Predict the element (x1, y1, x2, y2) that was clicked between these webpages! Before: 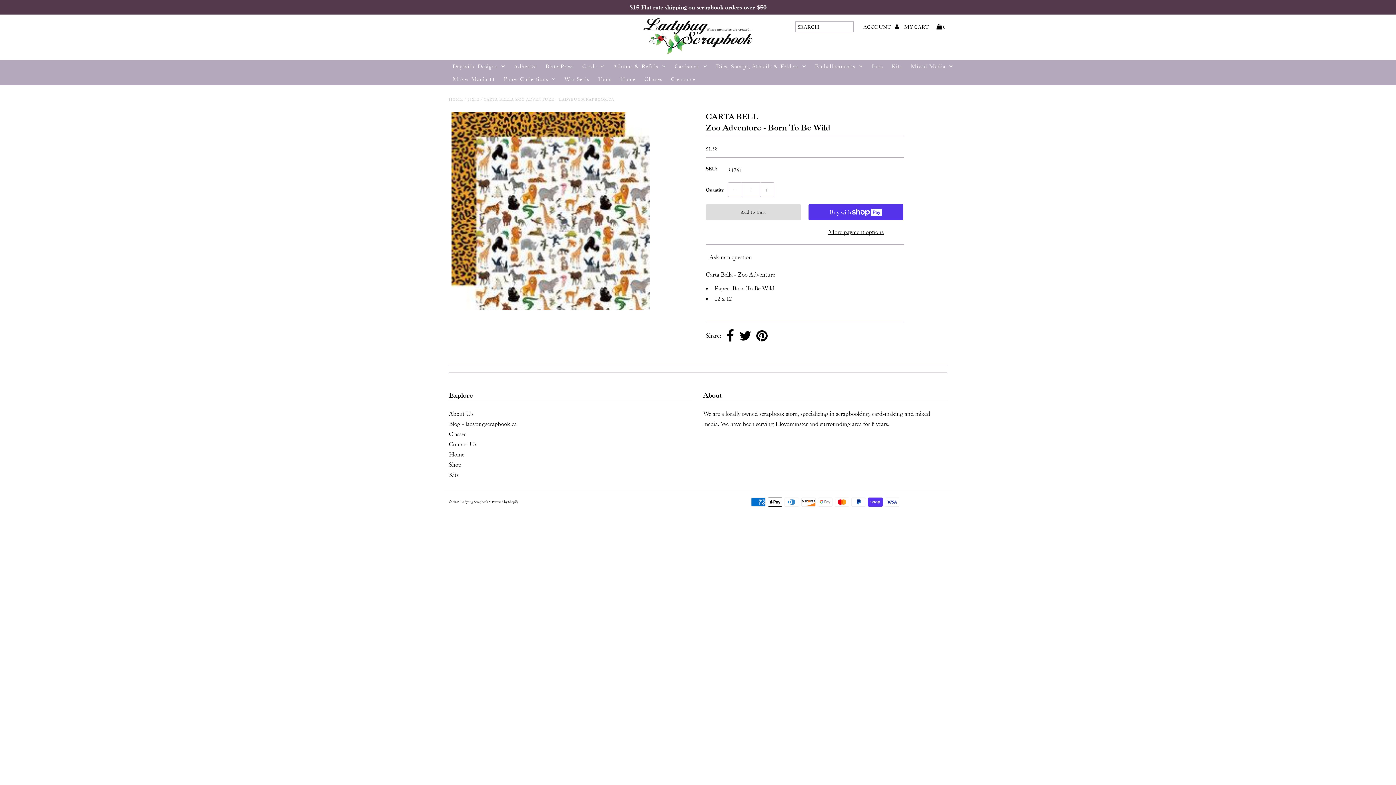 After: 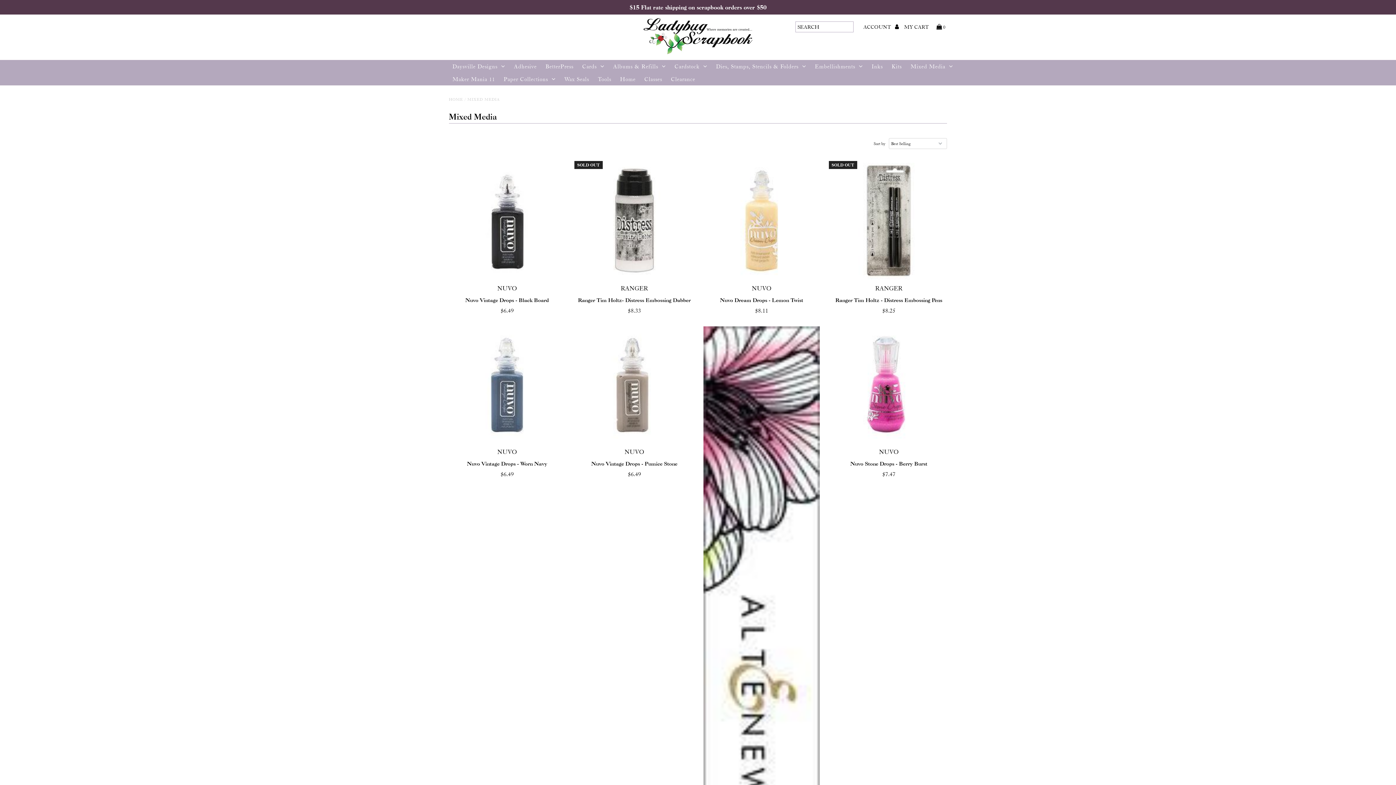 Action: label: Mixed Media bbox: (907, 60, 956, 72)